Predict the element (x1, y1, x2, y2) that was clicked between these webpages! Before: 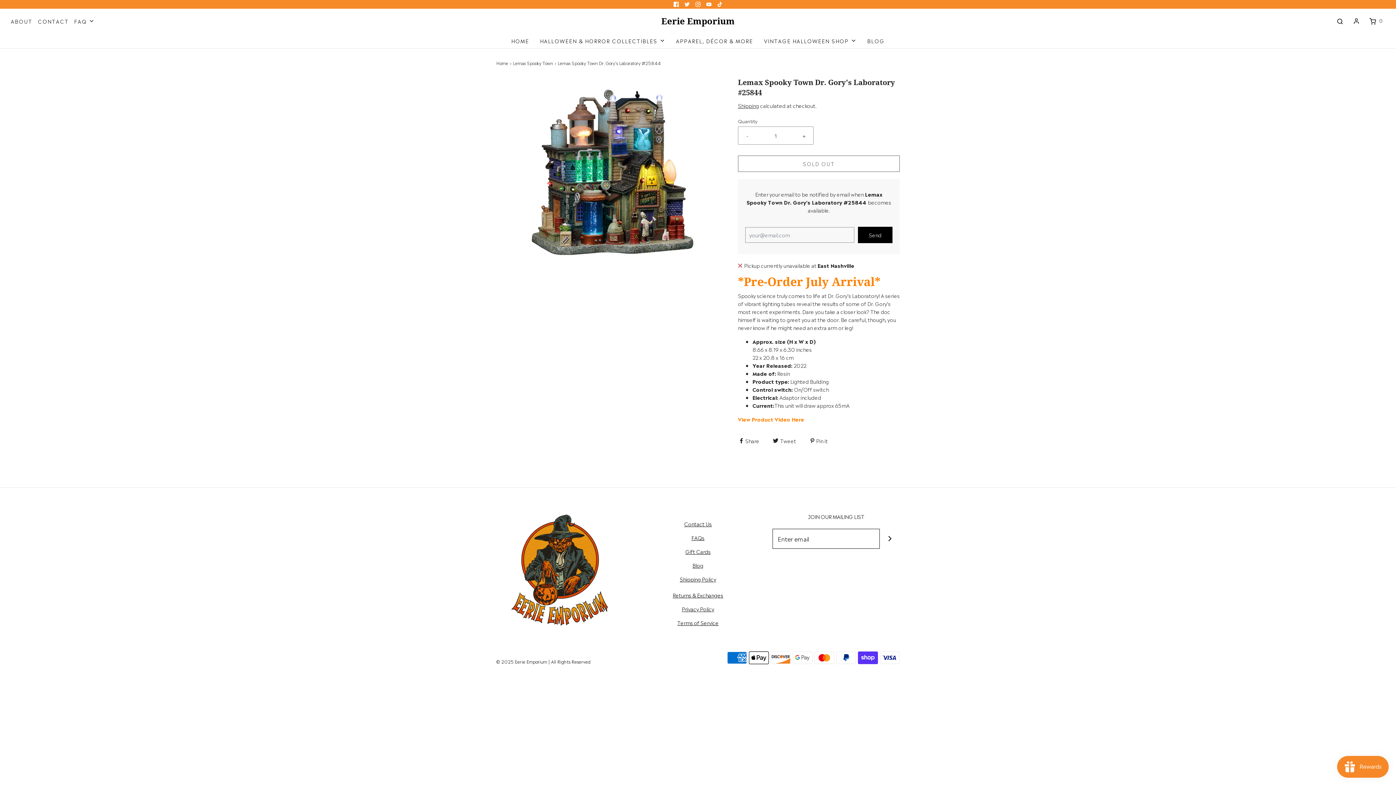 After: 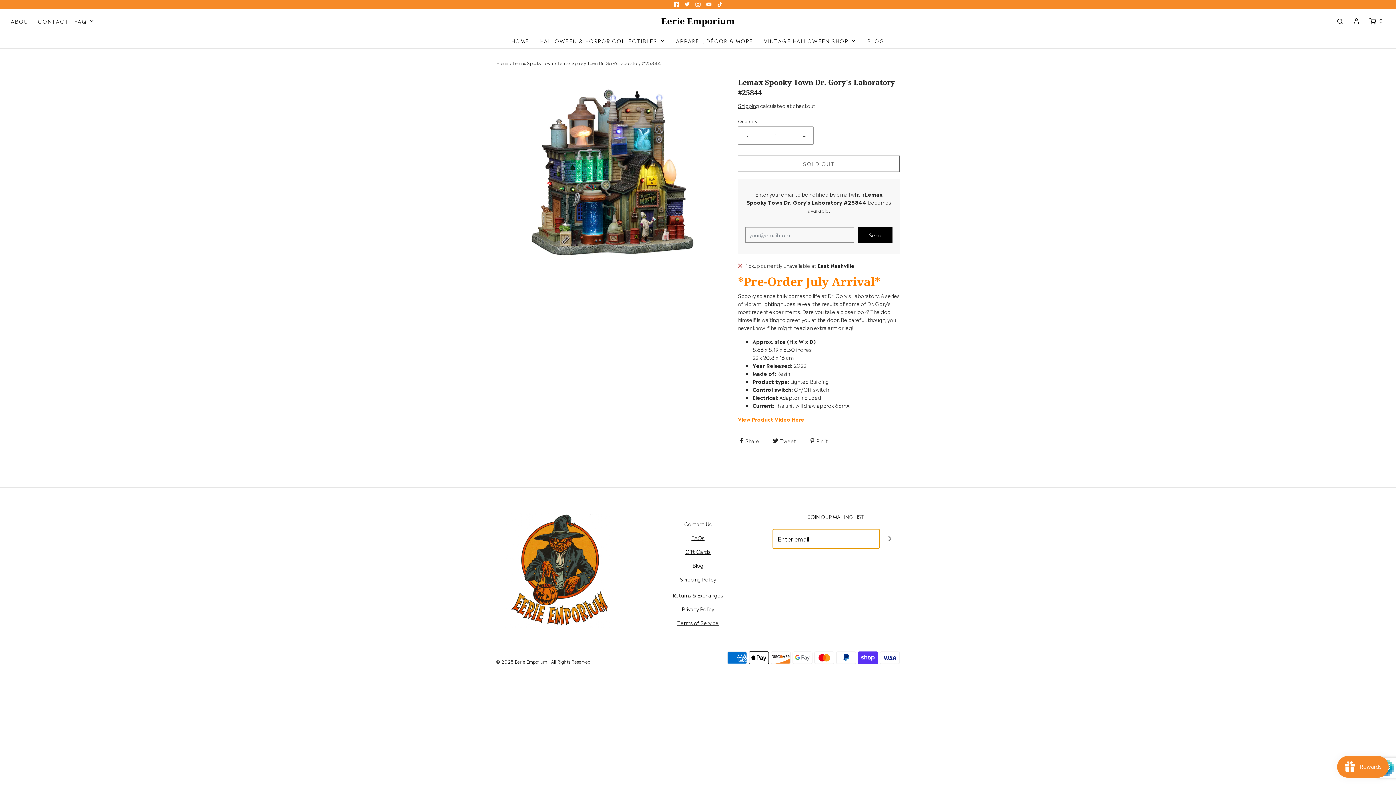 Action: label: Join bbox: (880, 528, 900, 548)